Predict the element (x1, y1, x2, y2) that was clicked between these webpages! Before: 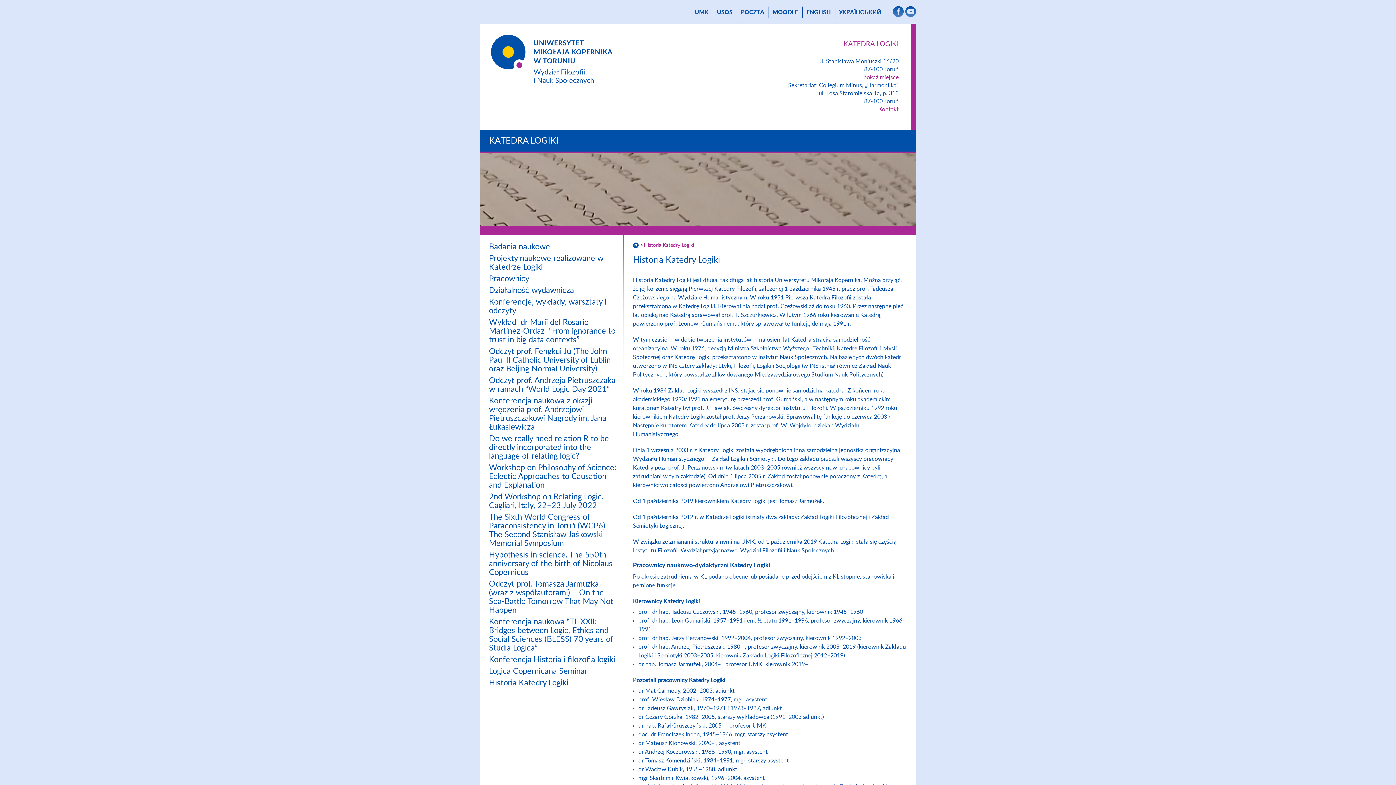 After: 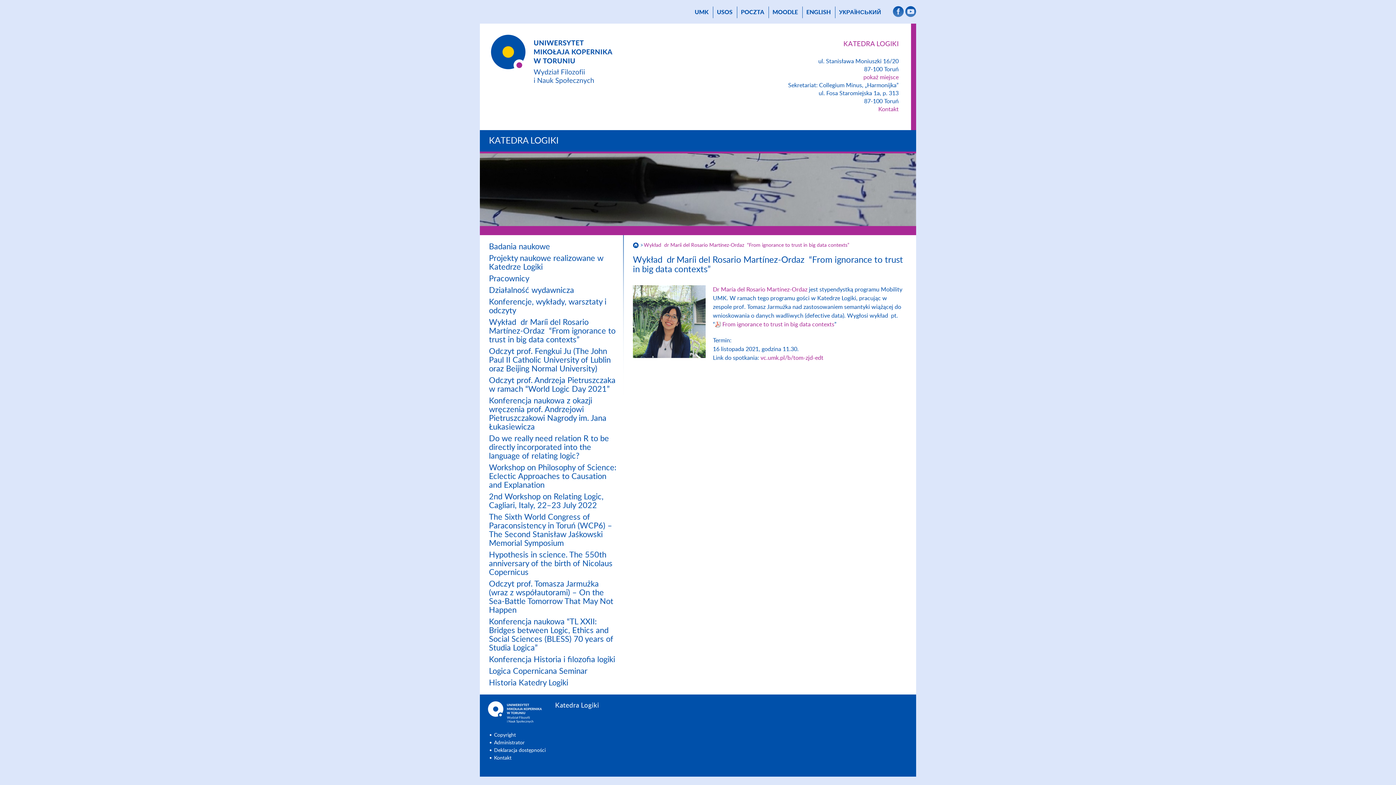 Action: label: Wykład  dr Maríi del Rosario Martínez-Ordaz  “From ignorance to trust in big data contexts” bbox: (489, 318, 615, 343)